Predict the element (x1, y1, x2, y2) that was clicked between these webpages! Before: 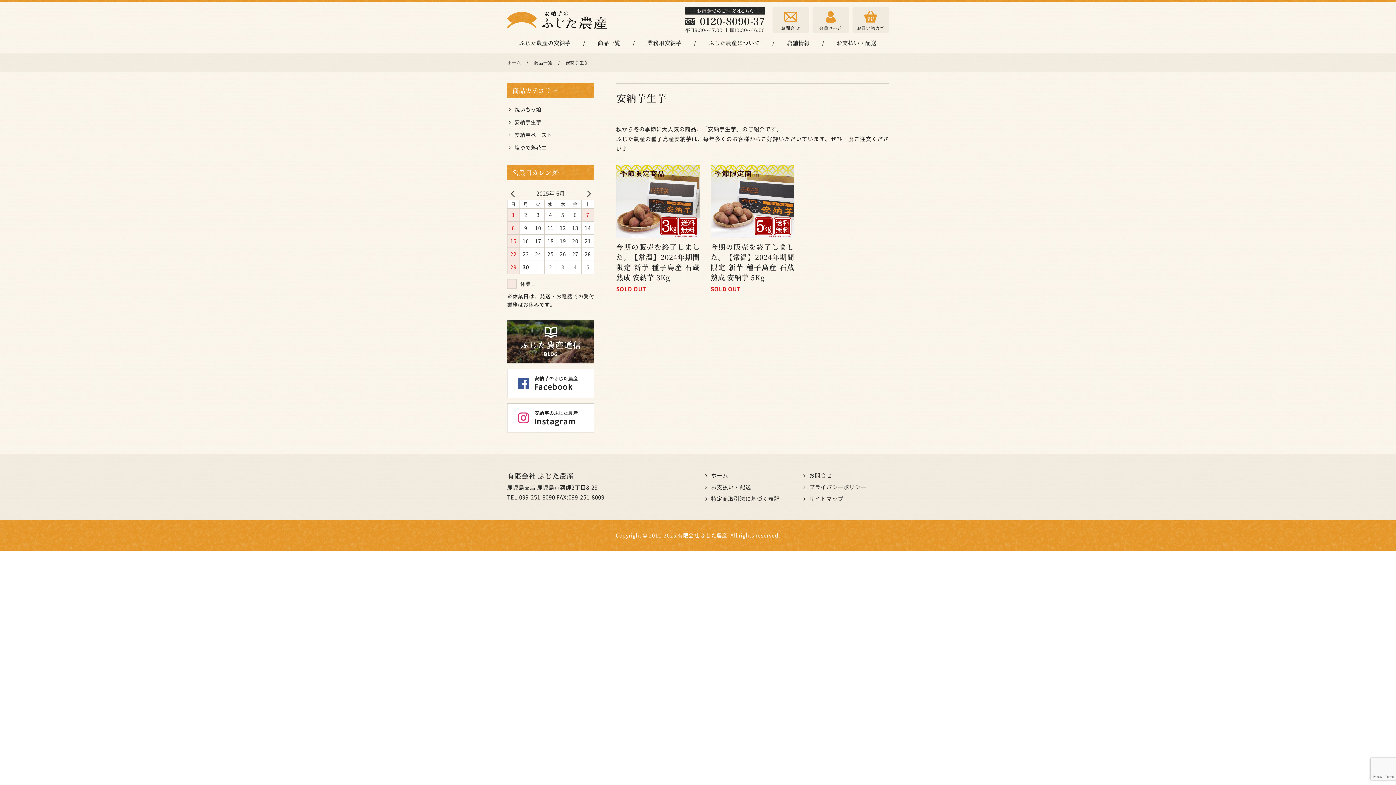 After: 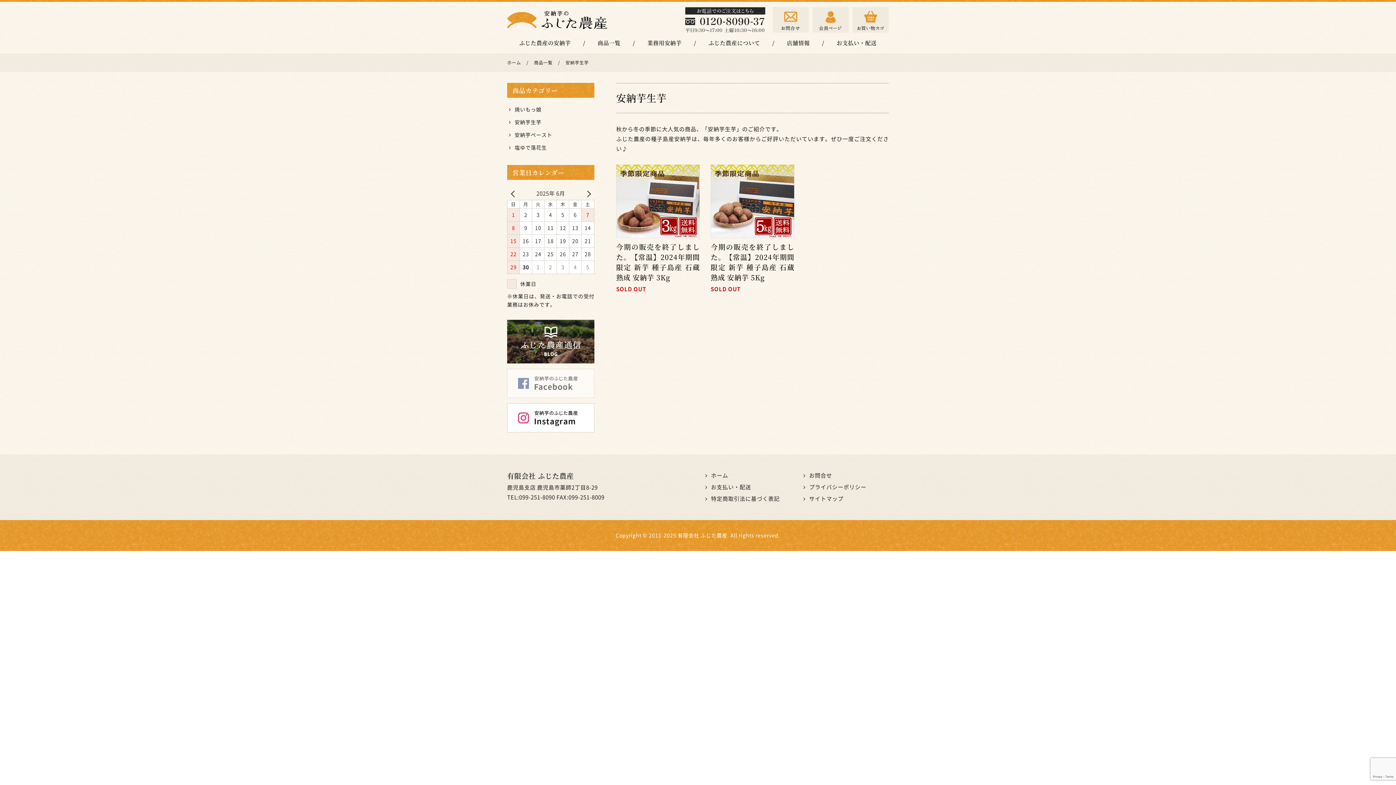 Action: bbox: (507, 369, 594, 377)